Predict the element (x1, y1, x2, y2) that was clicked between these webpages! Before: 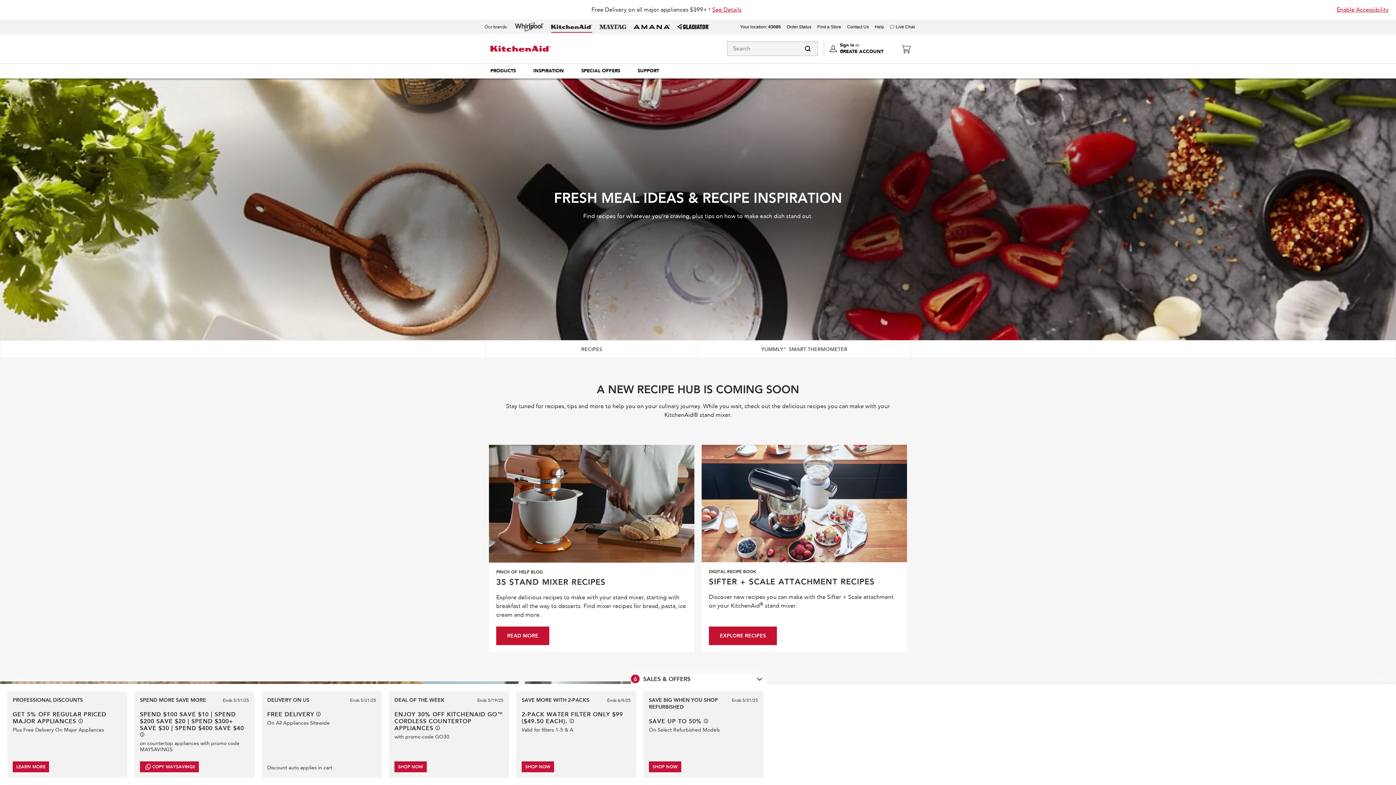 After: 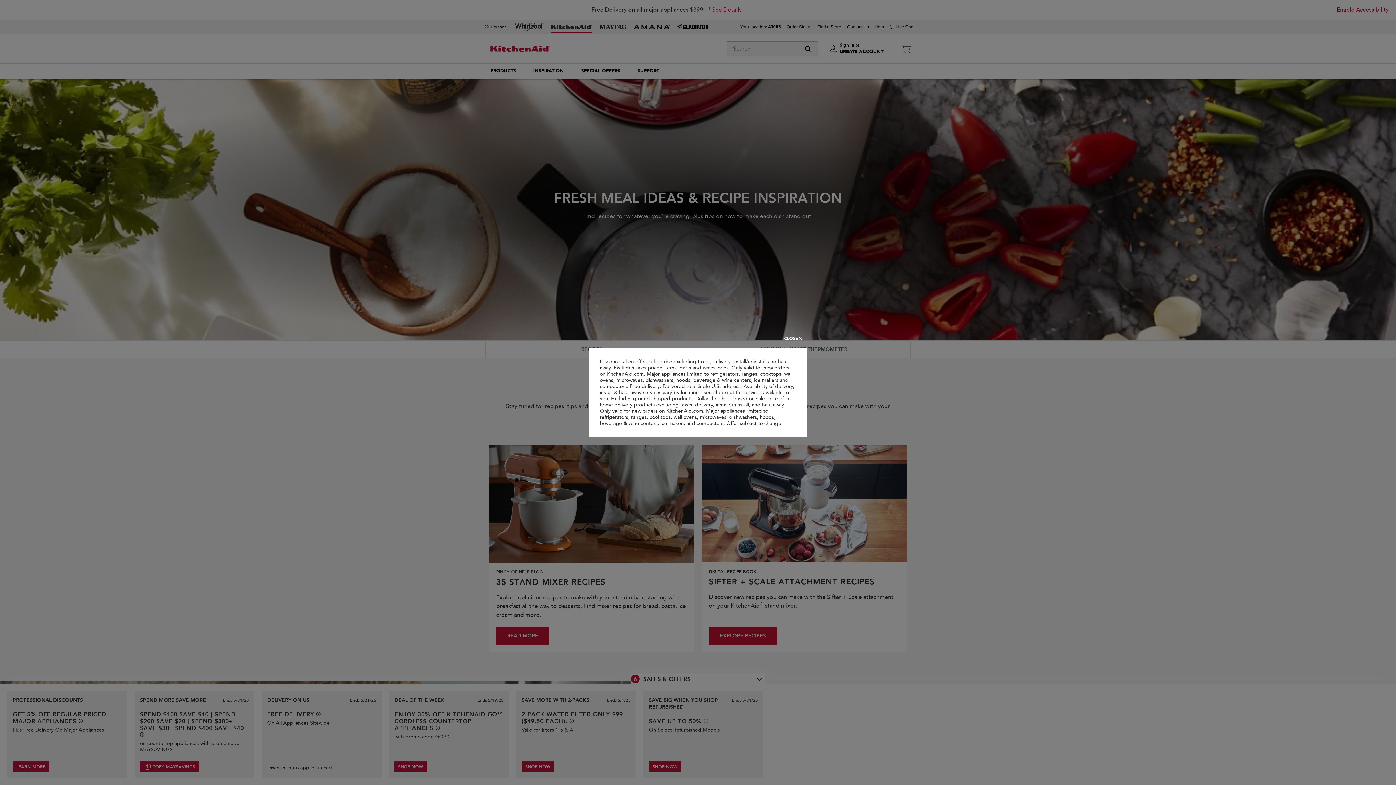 Action: label: See offer details bbox: (78, 719, 82, 723)